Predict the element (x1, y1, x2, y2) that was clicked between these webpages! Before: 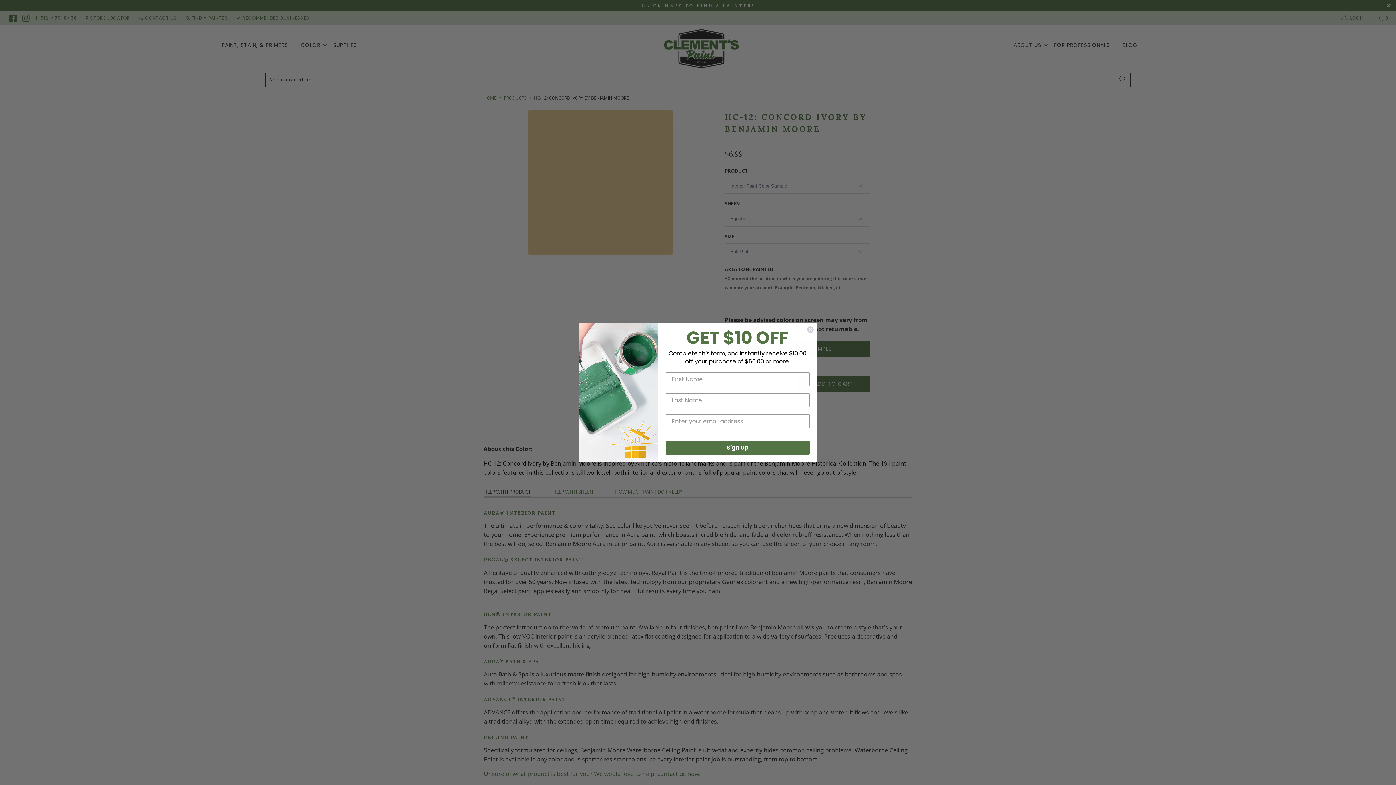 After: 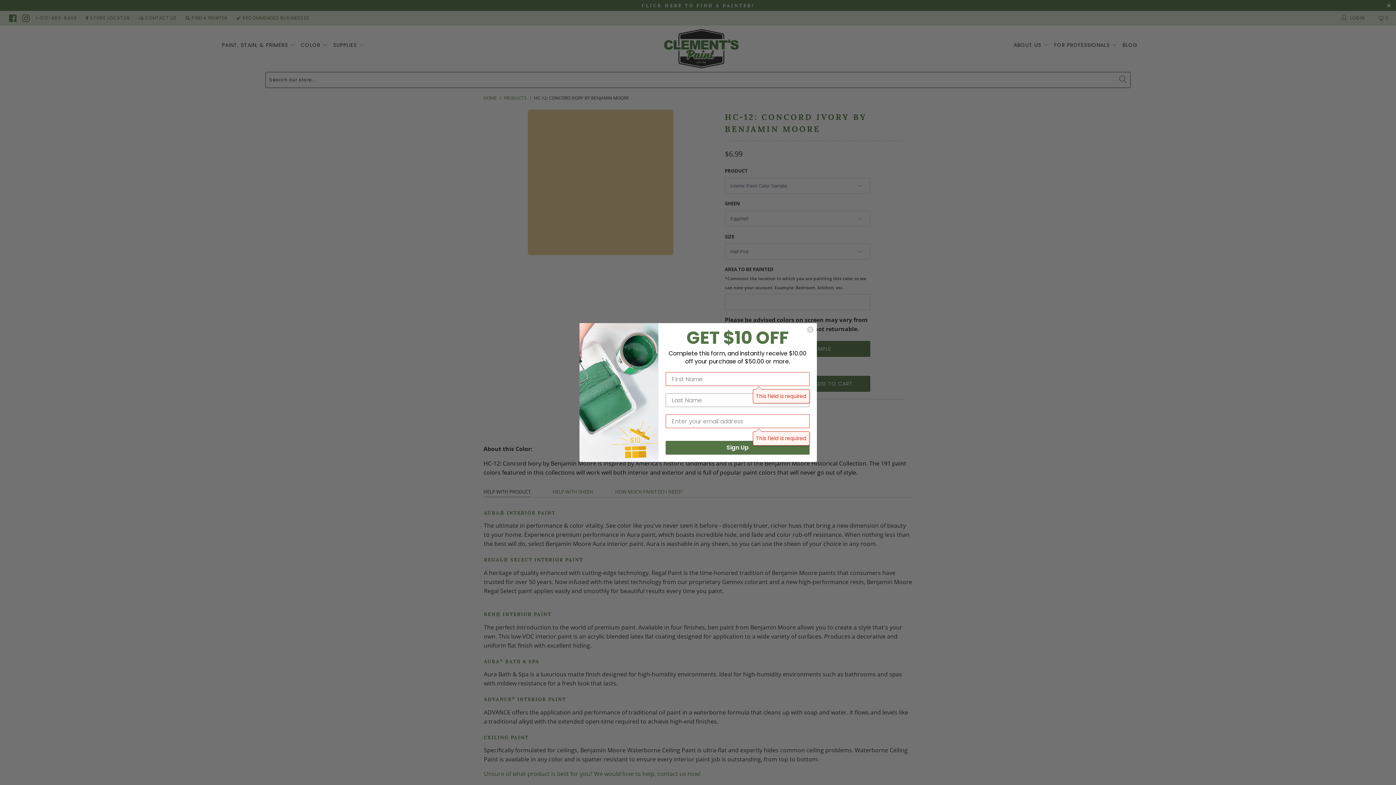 Action: label: Sign Up bbox: (665, 441, 809, 454)